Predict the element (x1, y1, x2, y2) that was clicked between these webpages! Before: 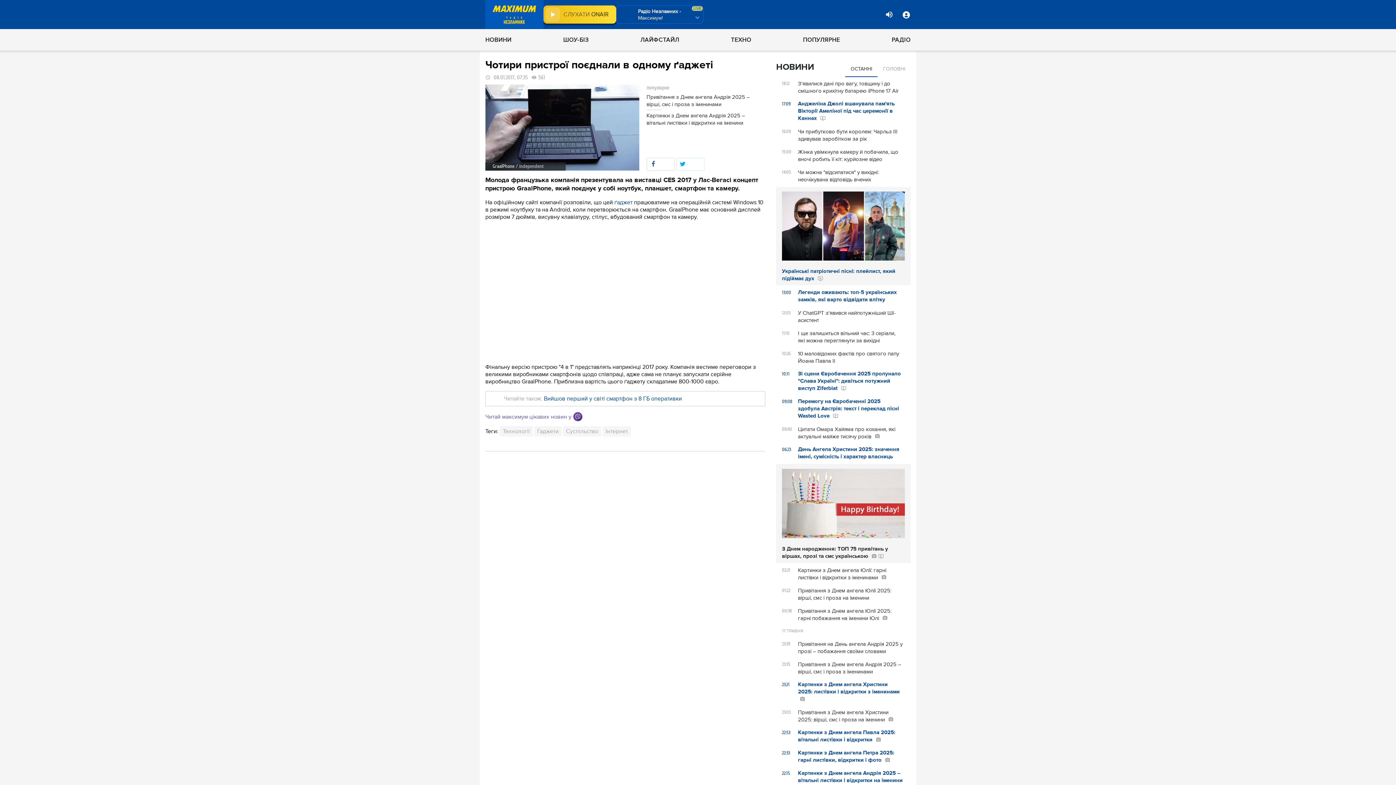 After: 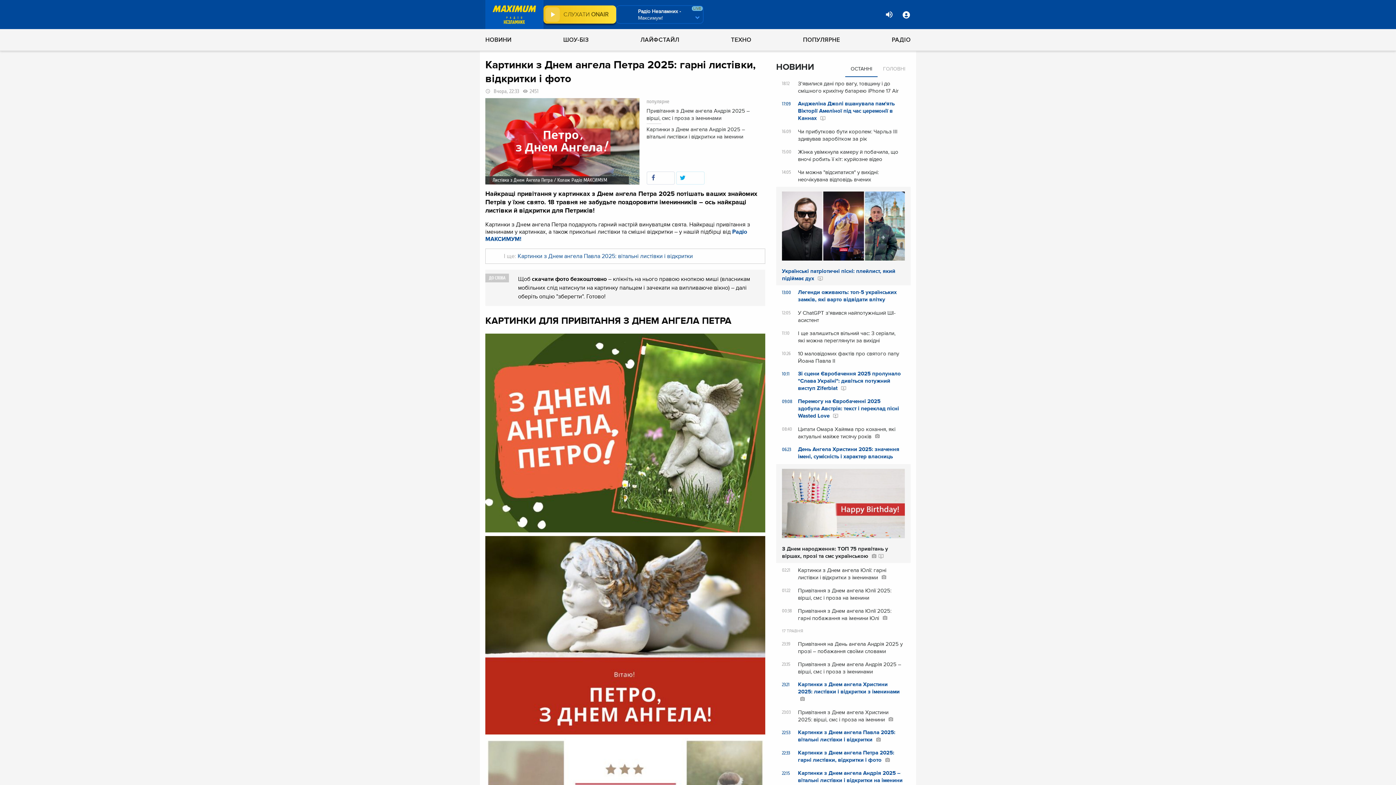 Action: label: 22:33 Картинки з Днем ангела Петра 2025: гарні листівки, відкритки і фото  bbox: (782, 749, 905, 764)